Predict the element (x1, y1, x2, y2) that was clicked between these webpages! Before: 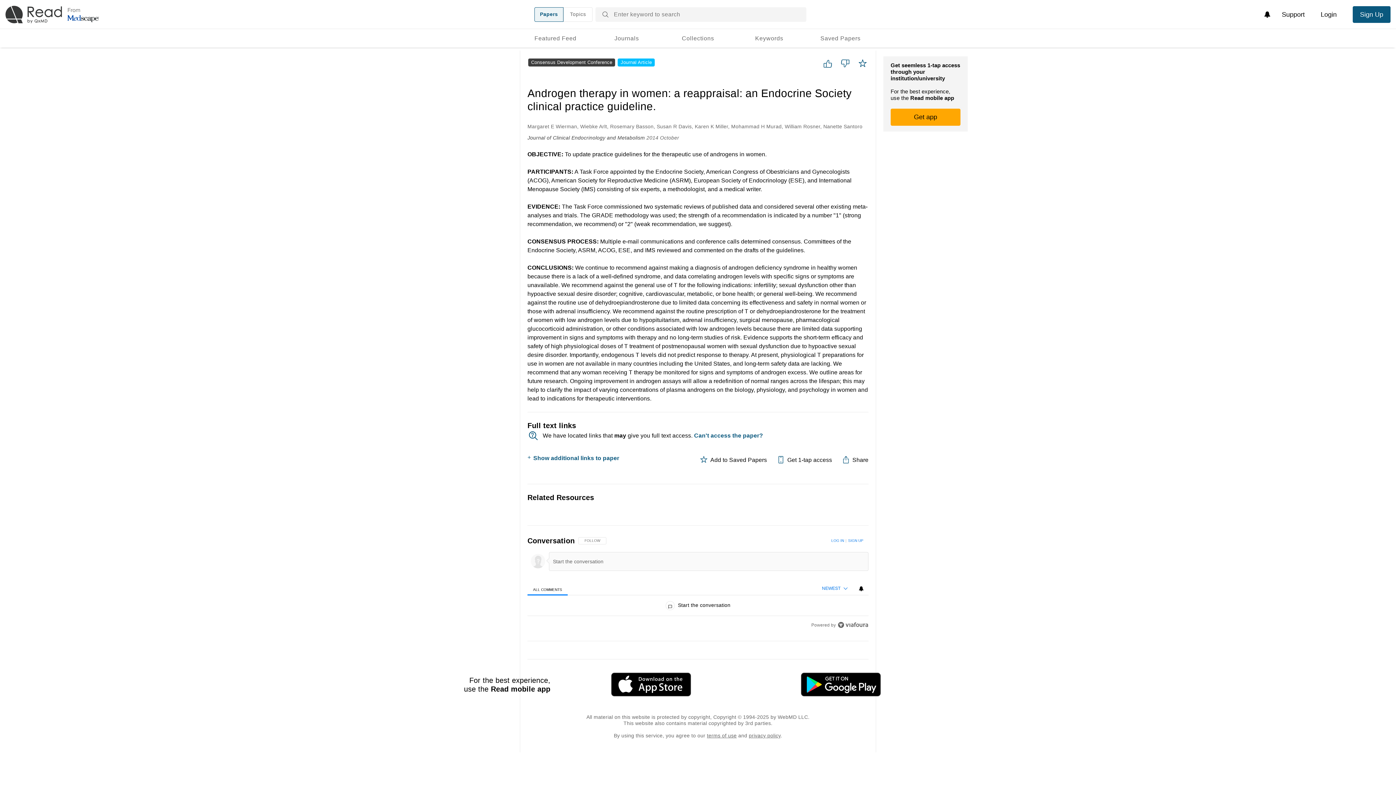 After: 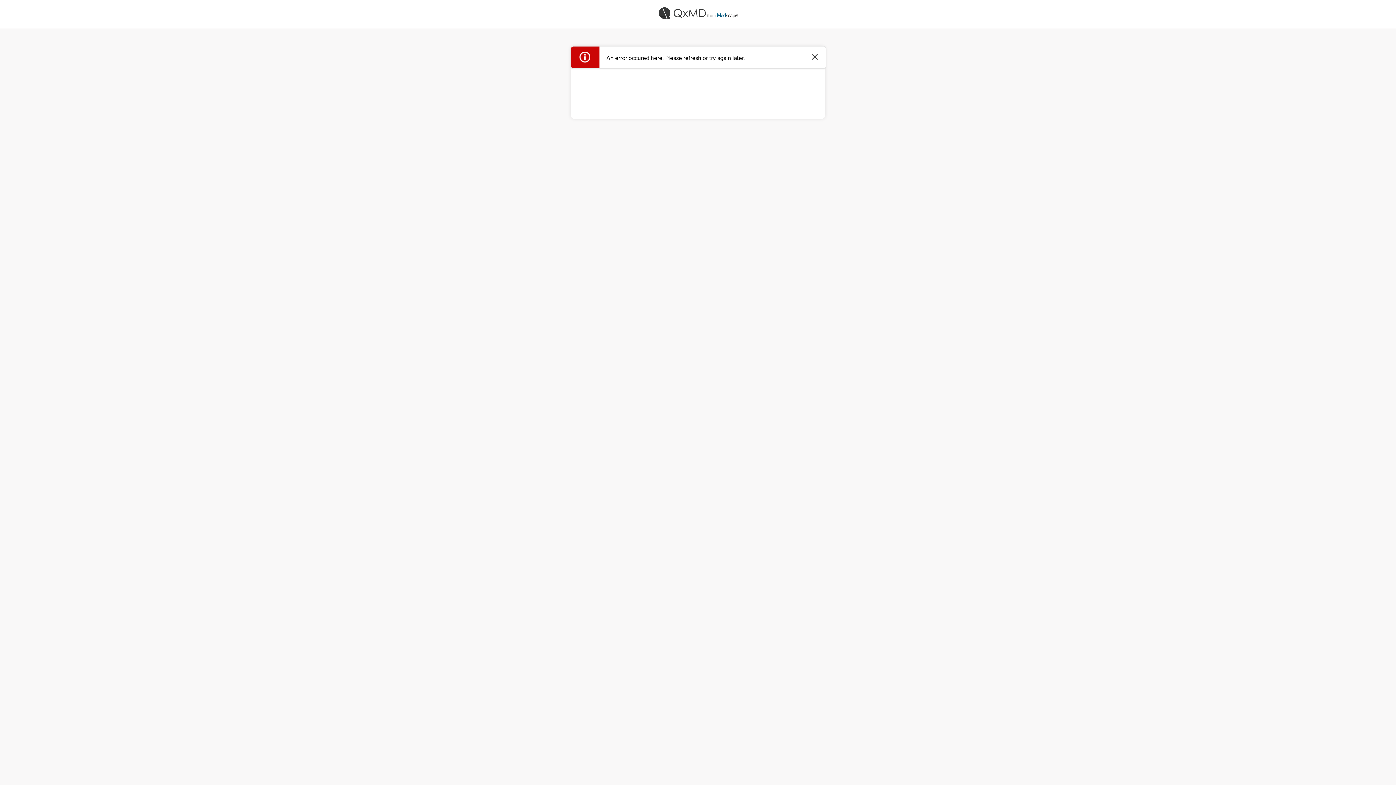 Action: label: Sign Up bbox: (1353, 6, 1390, 22)